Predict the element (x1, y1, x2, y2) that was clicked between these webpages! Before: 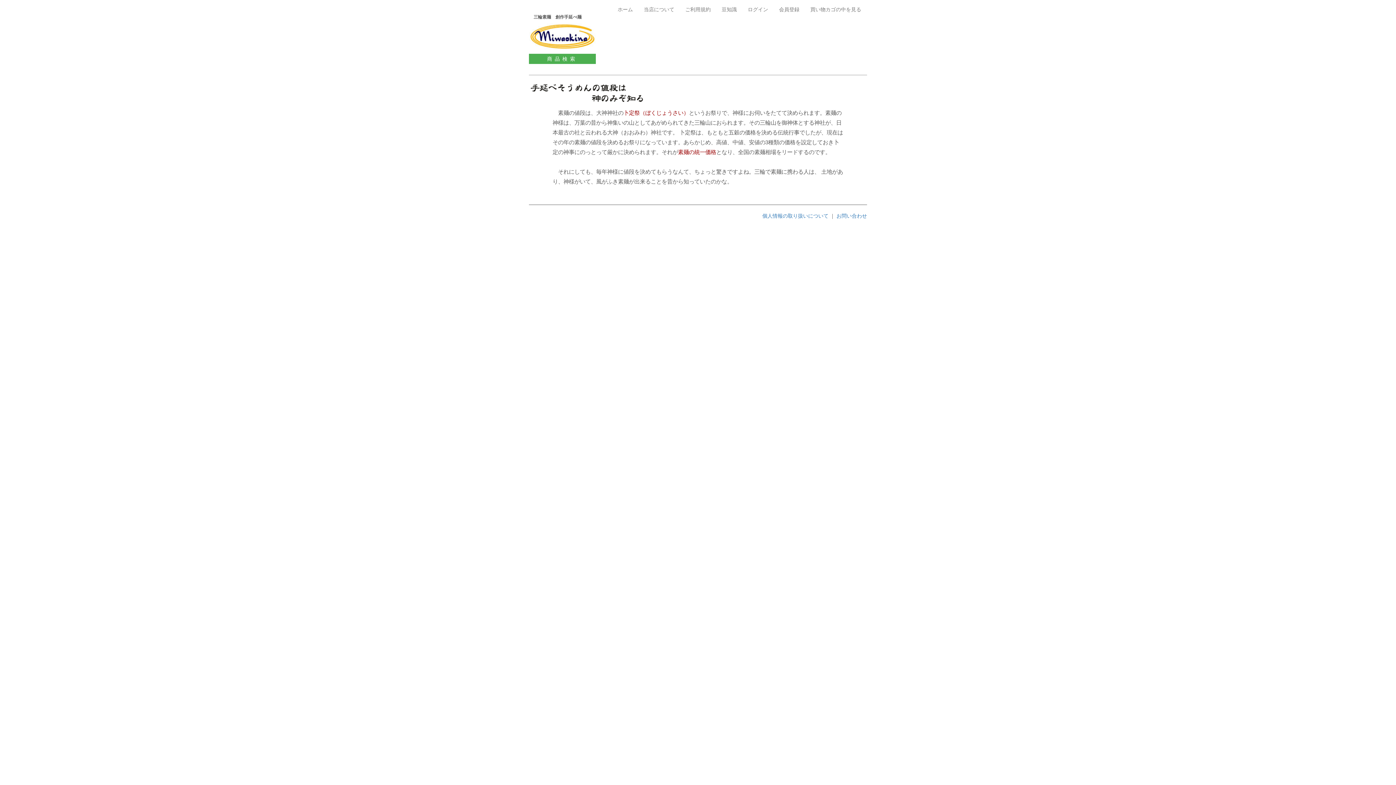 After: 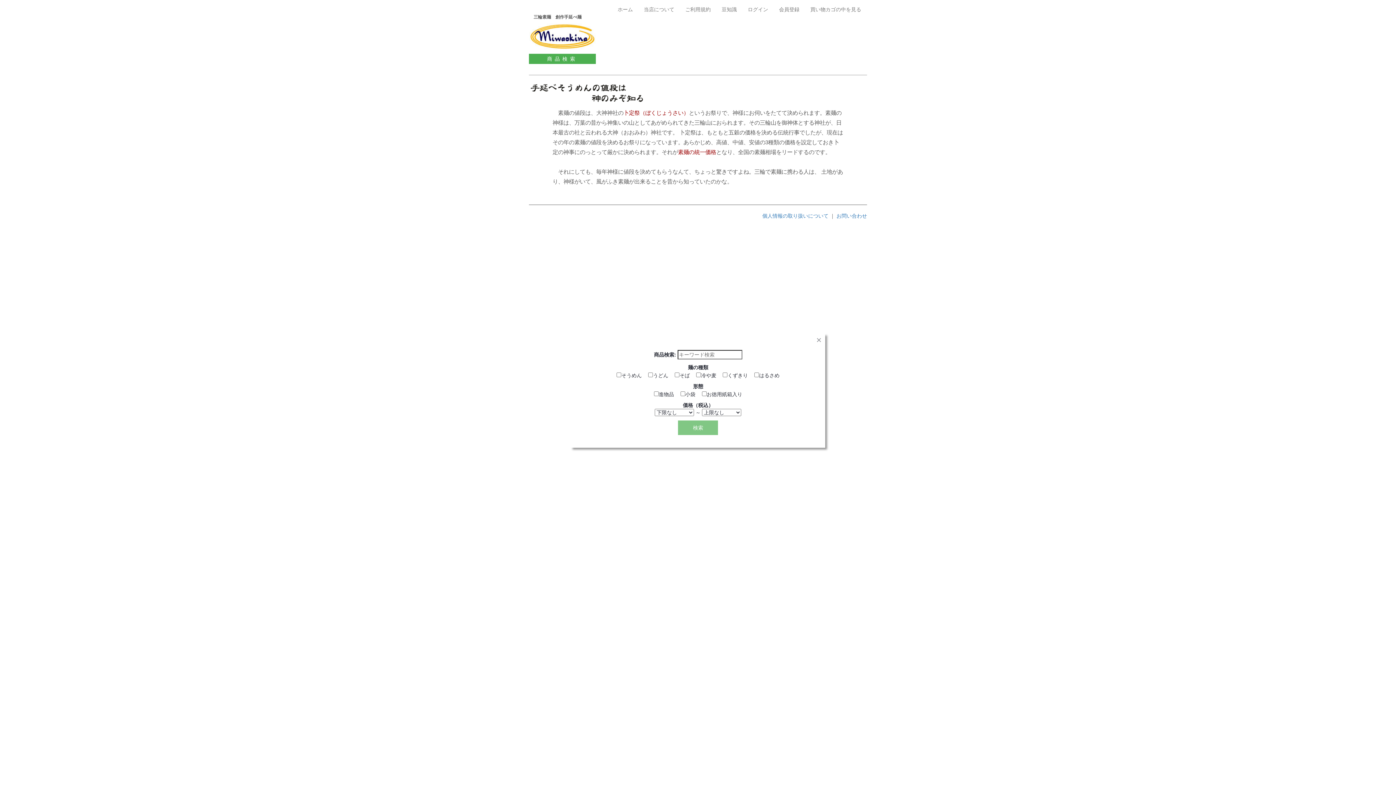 Action: label: 商品検索 bbox: (529, 53, 601, 64)